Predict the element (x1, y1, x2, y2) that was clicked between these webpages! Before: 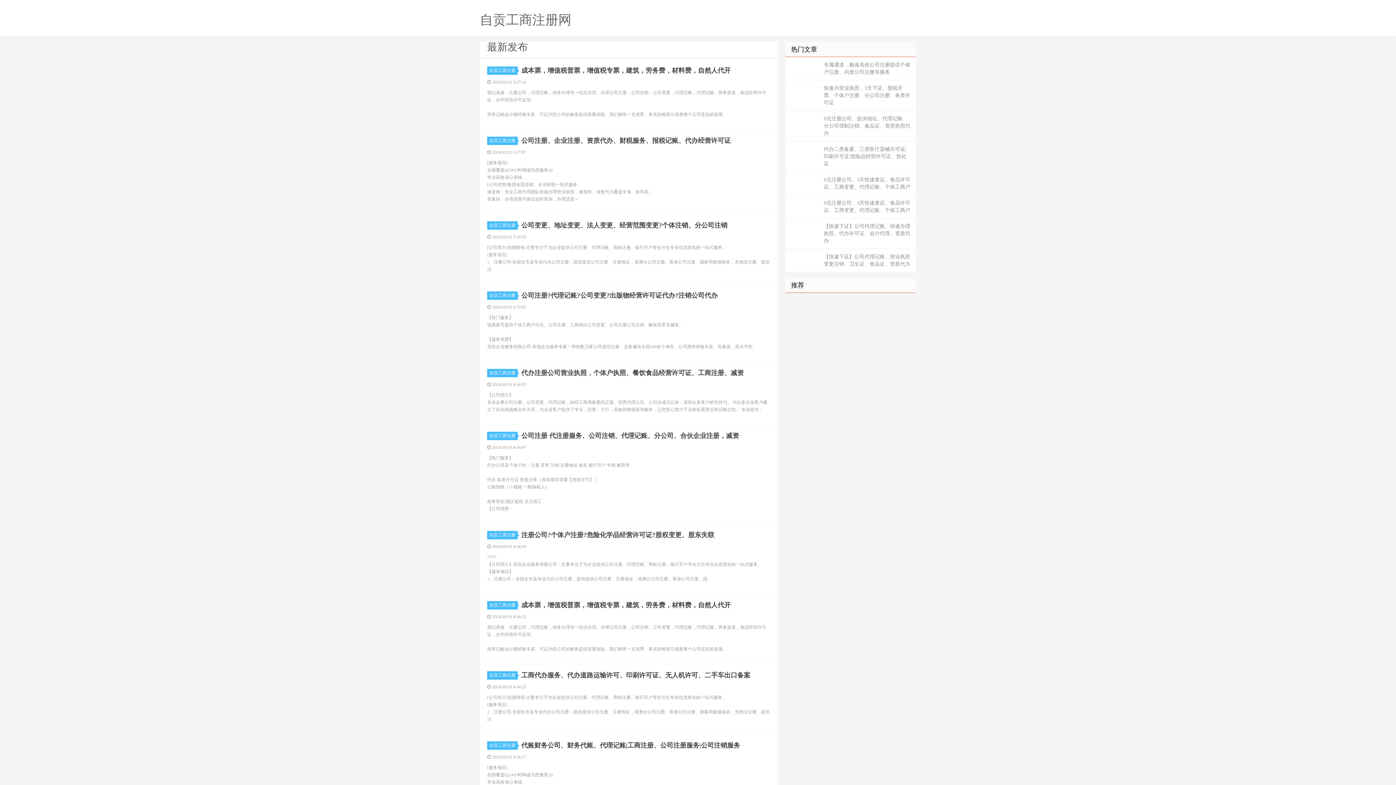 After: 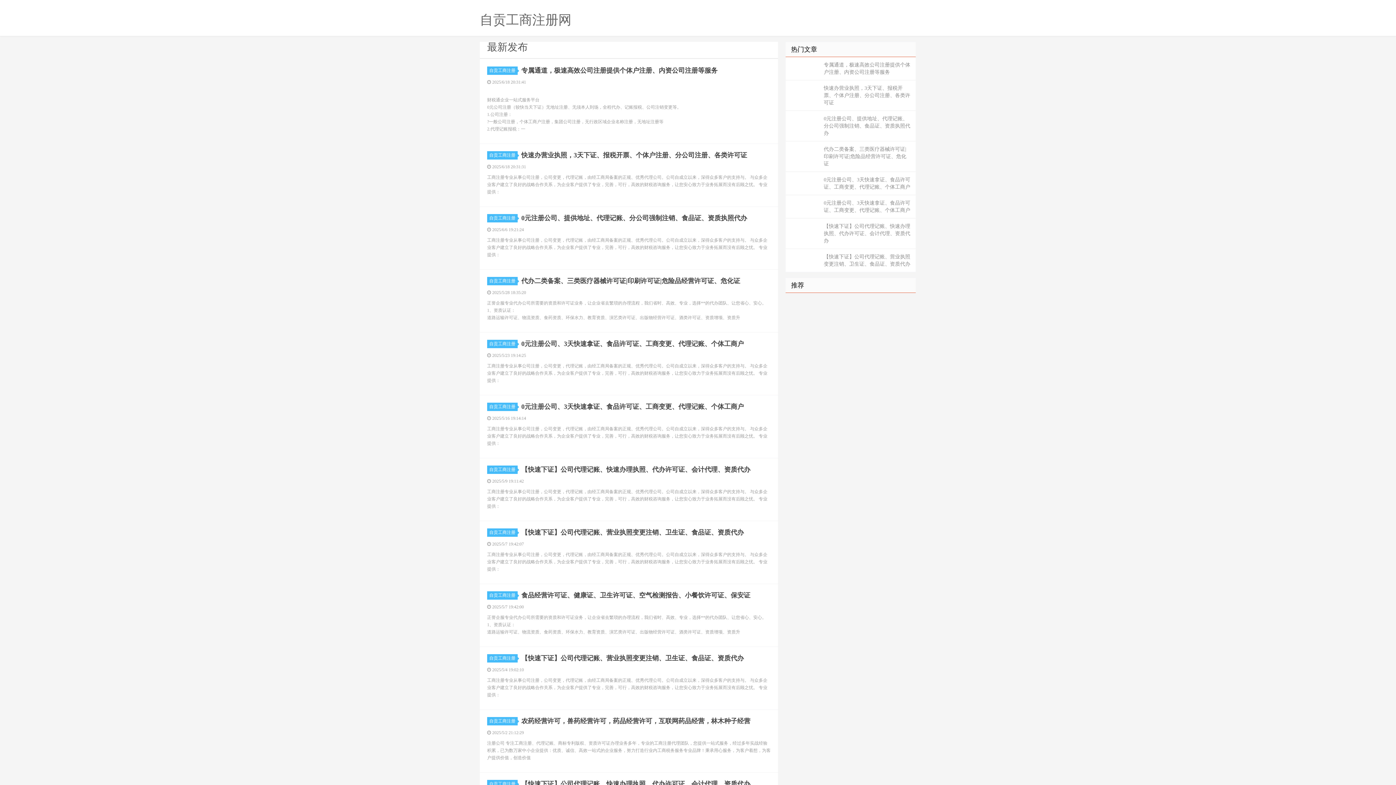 Action: label: 自贡工商注册网 bbox: (480, 12, 916, 26)